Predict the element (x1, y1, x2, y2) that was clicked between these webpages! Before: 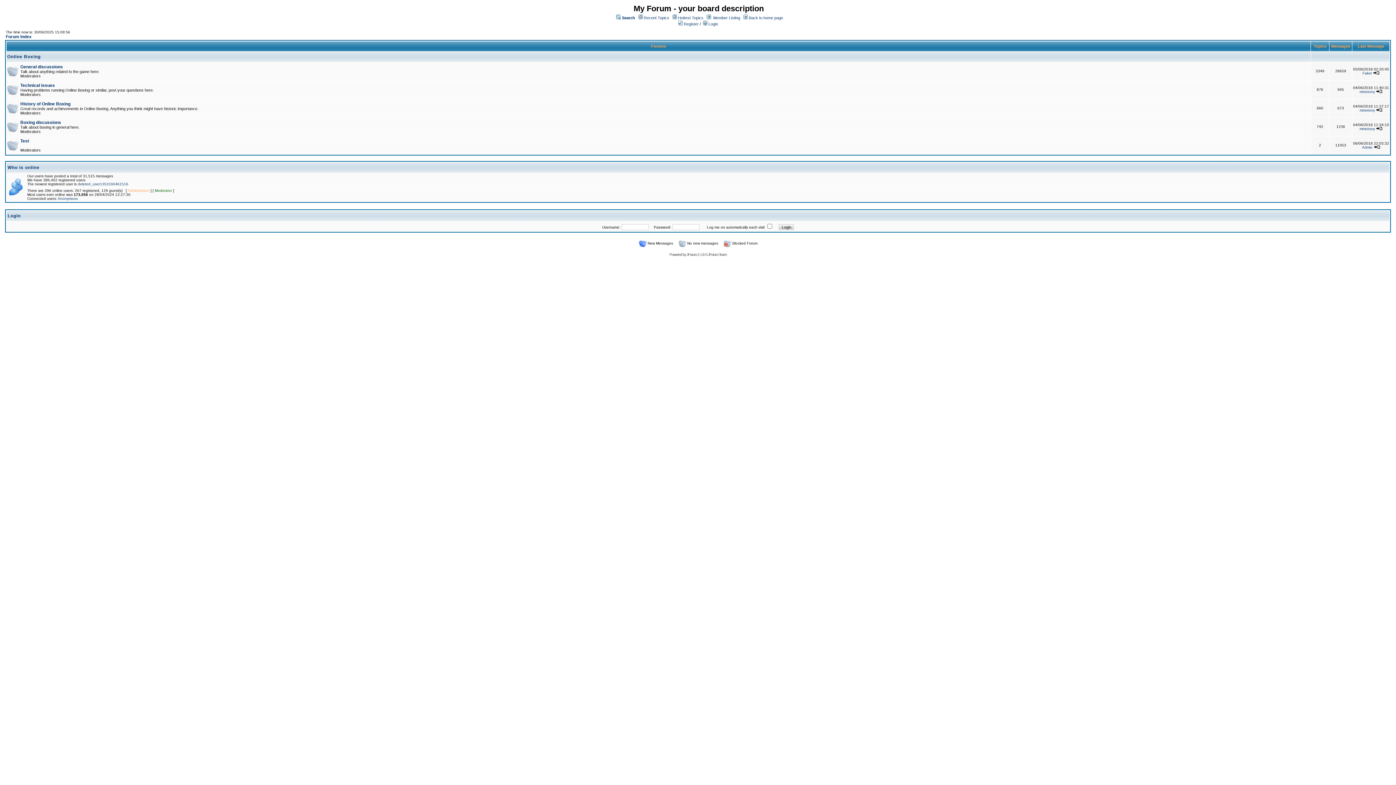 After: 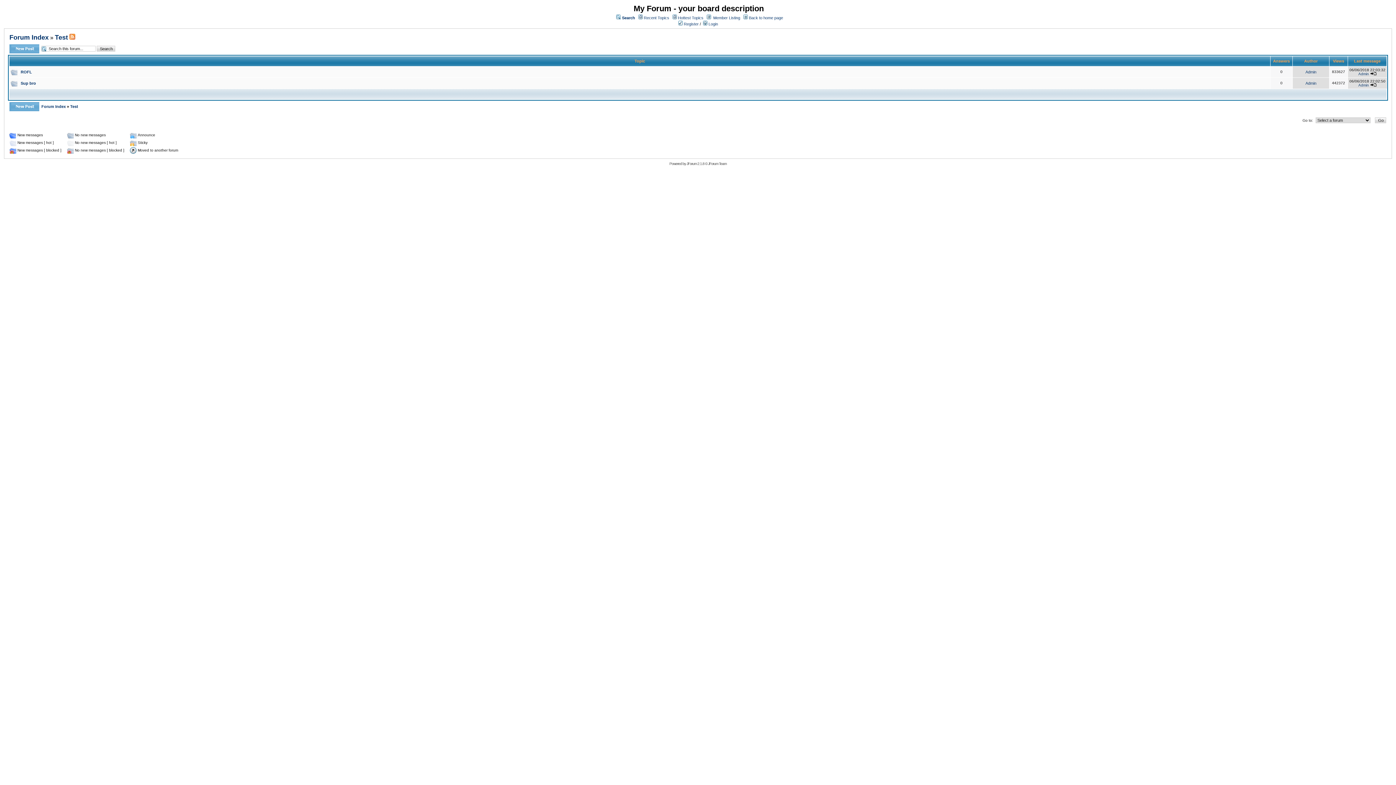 Action: bbox: (20, 138, 29, 143) label: Test